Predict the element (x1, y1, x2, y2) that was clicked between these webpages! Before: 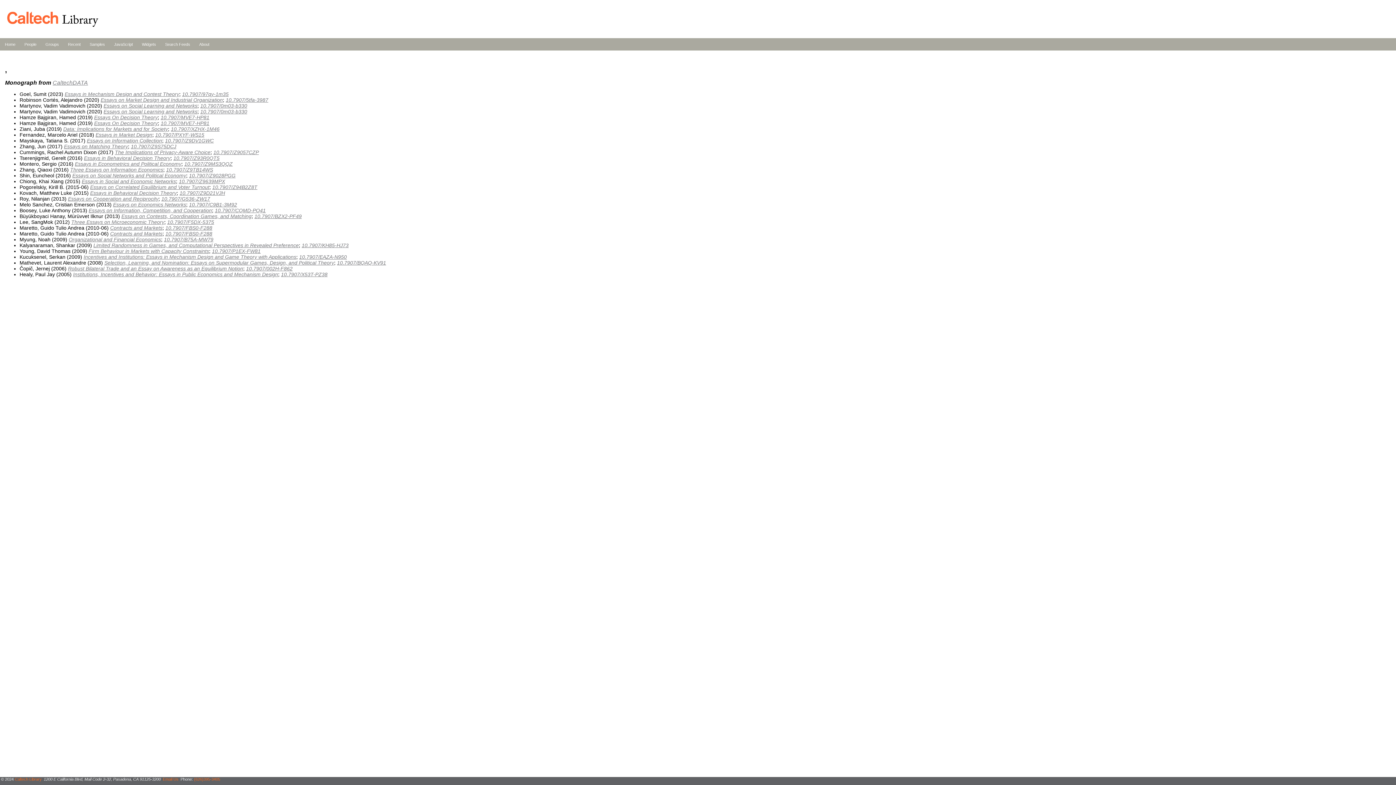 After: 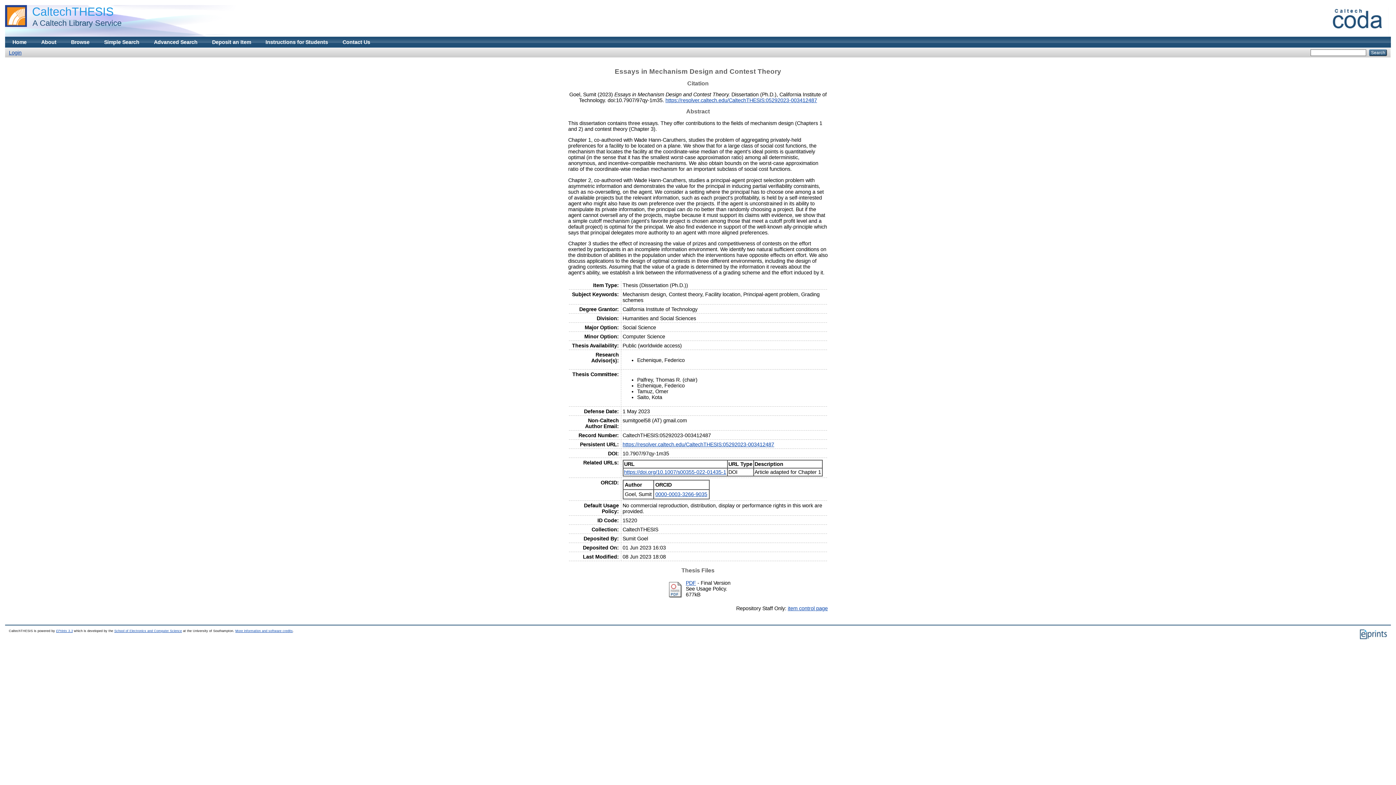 Action: label: 10.7907/97qy-1m35 bbox: (182, 91, 228, 97)